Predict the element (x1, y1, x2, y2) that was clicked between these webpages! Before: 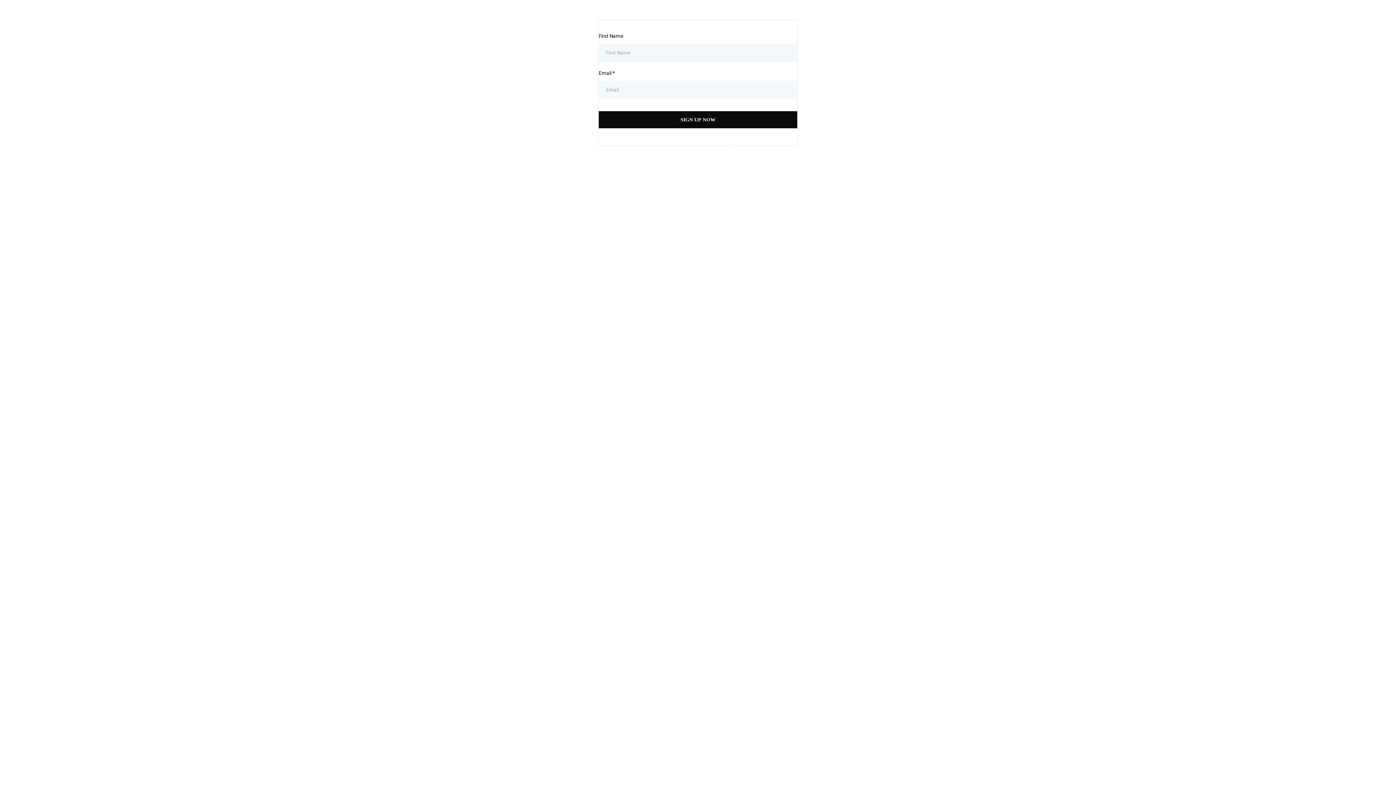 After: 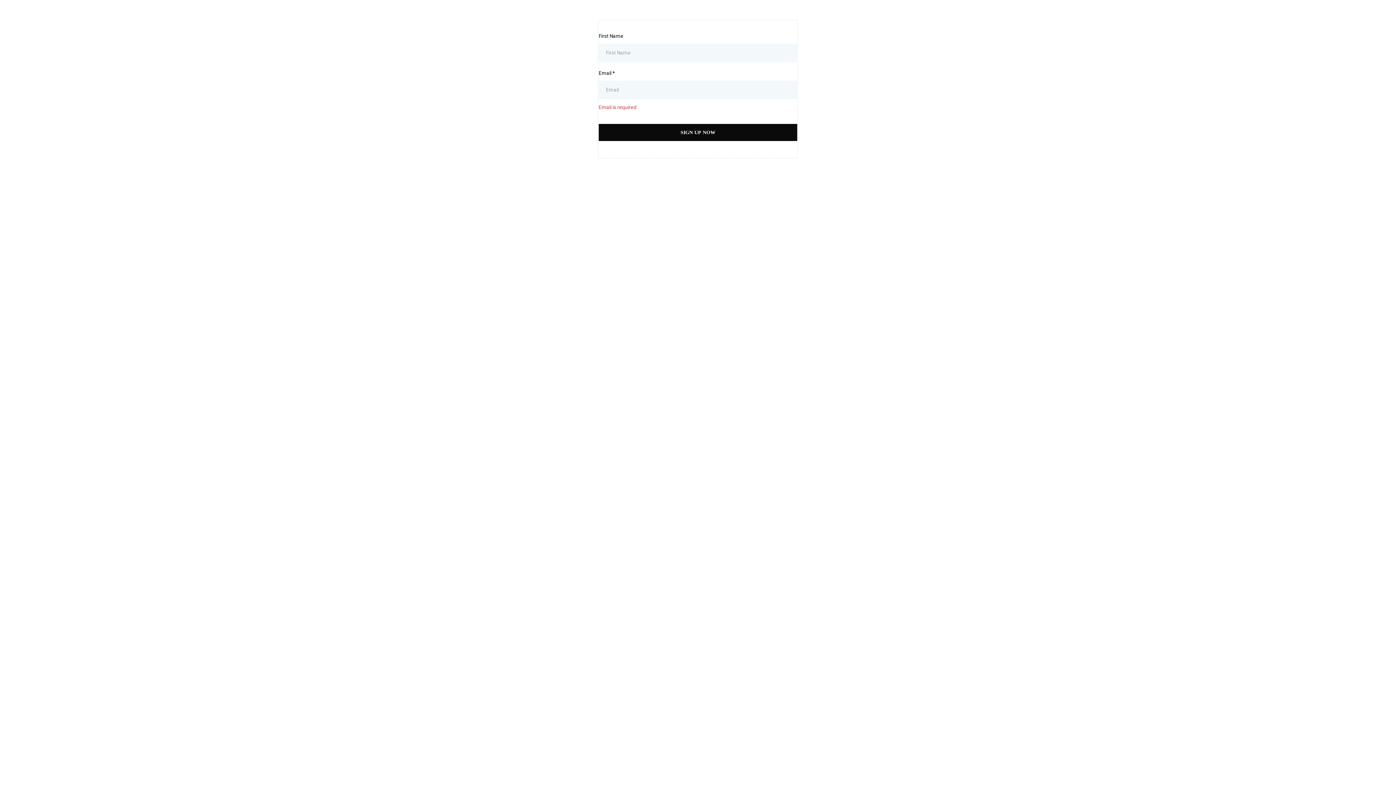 Action: bbox: (598, 111, 797, 128) label: SIGN UP NOW